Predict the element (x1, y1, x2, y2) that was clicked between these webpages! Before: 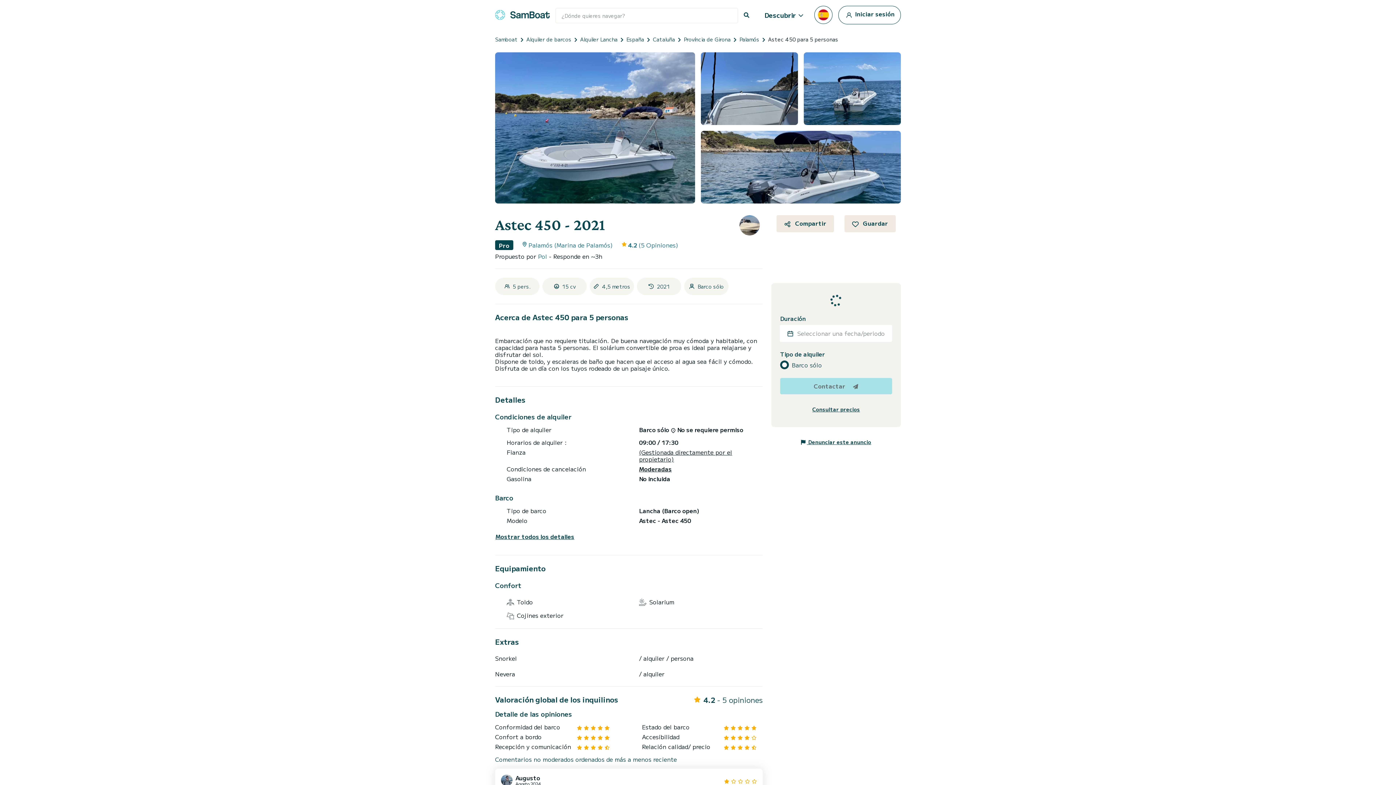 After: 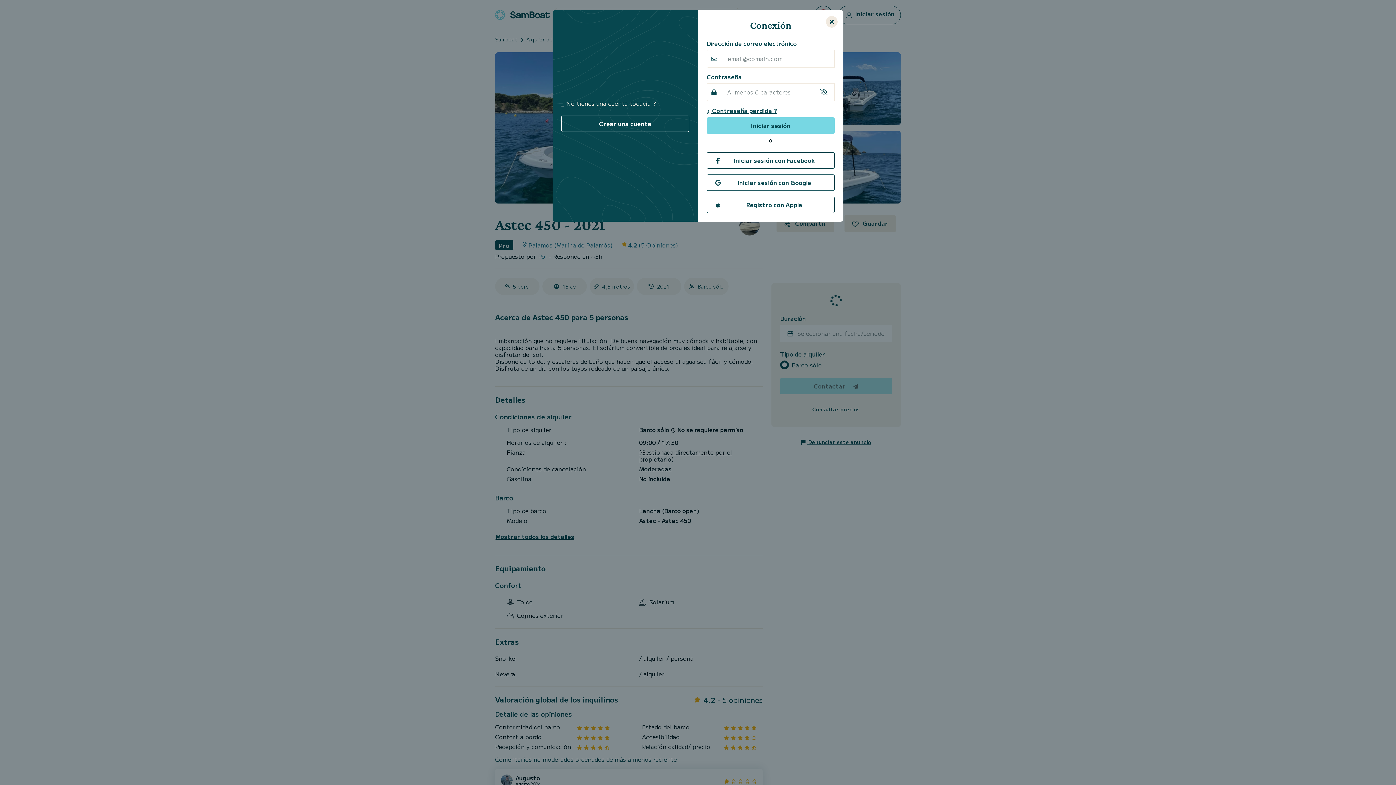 Action: label:  Iniciar sesión bbox: (838, 5, 901, 24)